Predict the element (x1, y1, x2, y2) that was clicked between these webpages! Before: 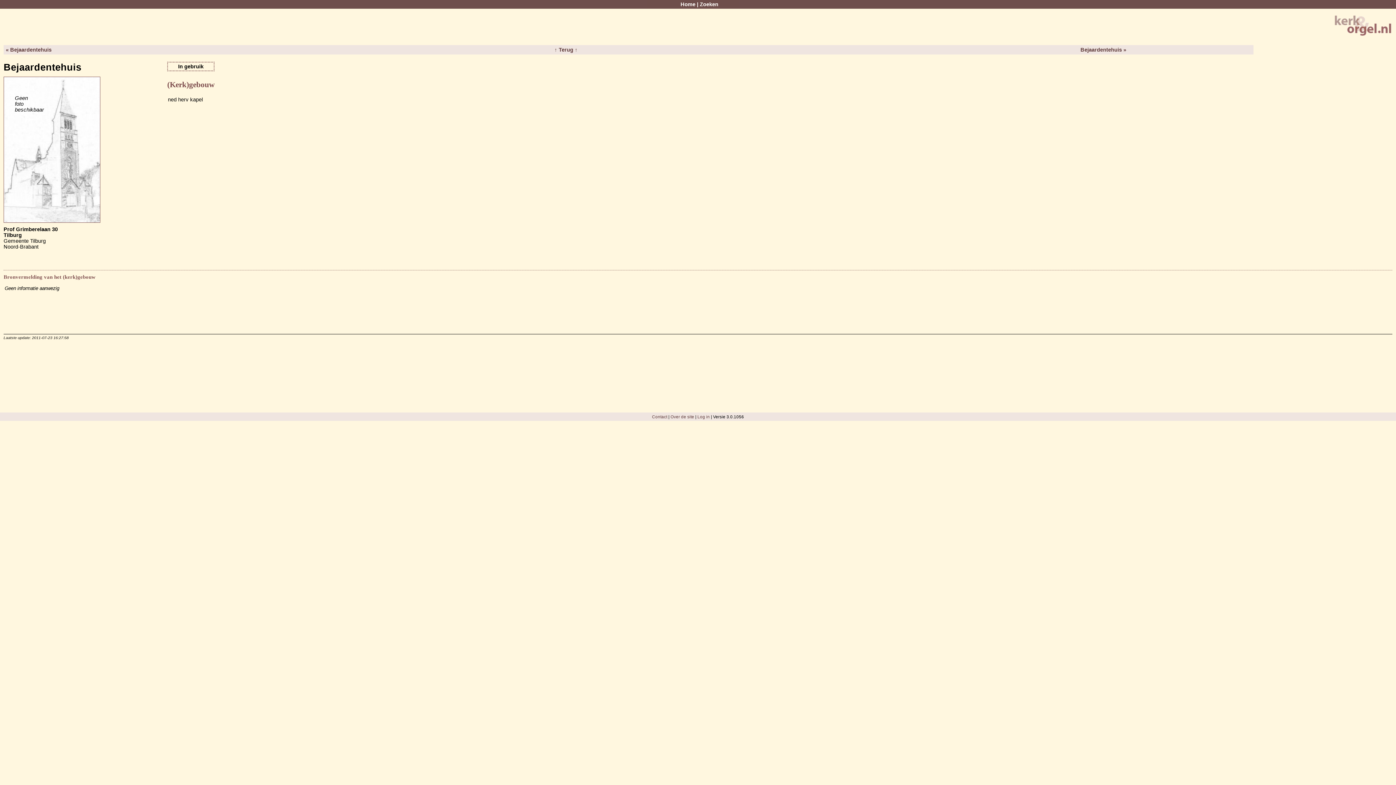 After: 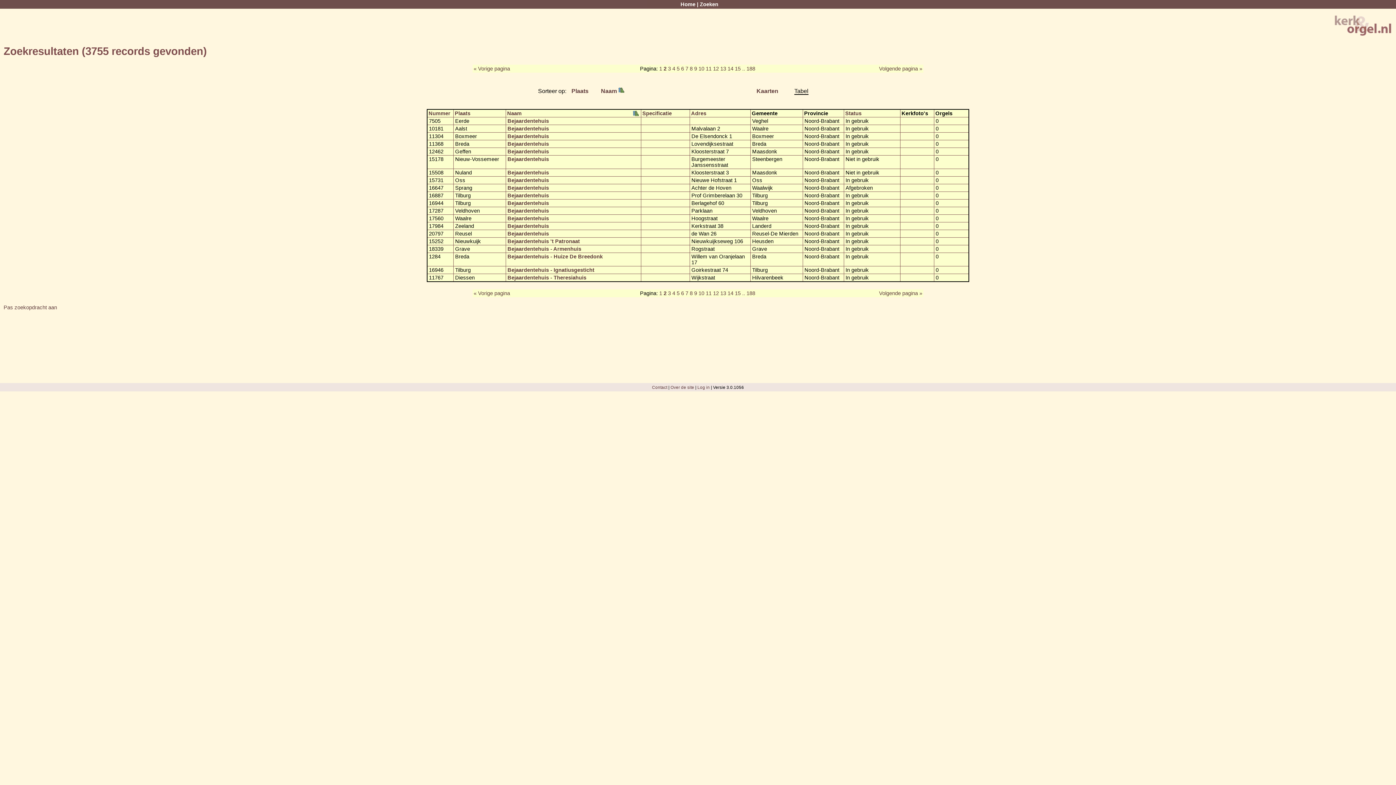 Action: bbox: (552, 46, 580, 52) label: ↑ Terug ↑